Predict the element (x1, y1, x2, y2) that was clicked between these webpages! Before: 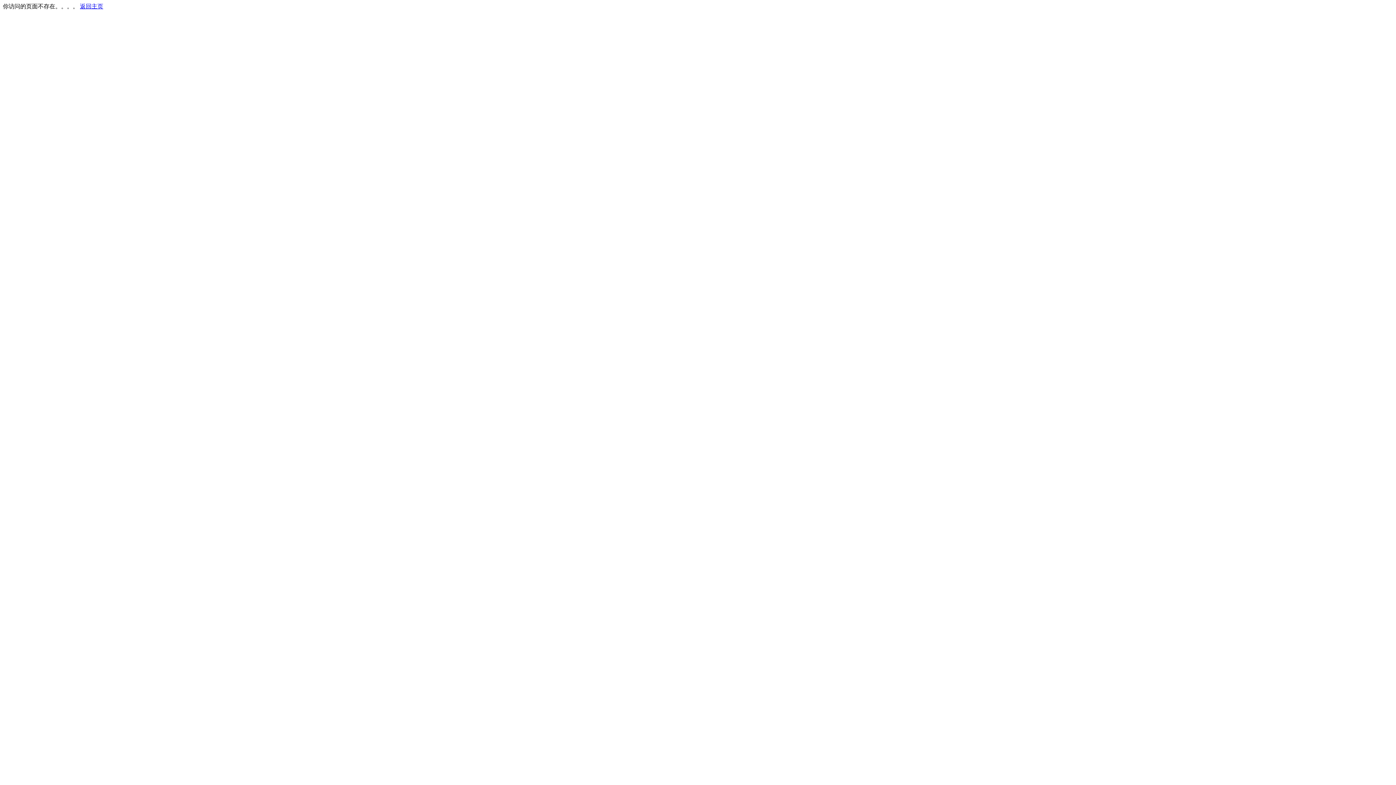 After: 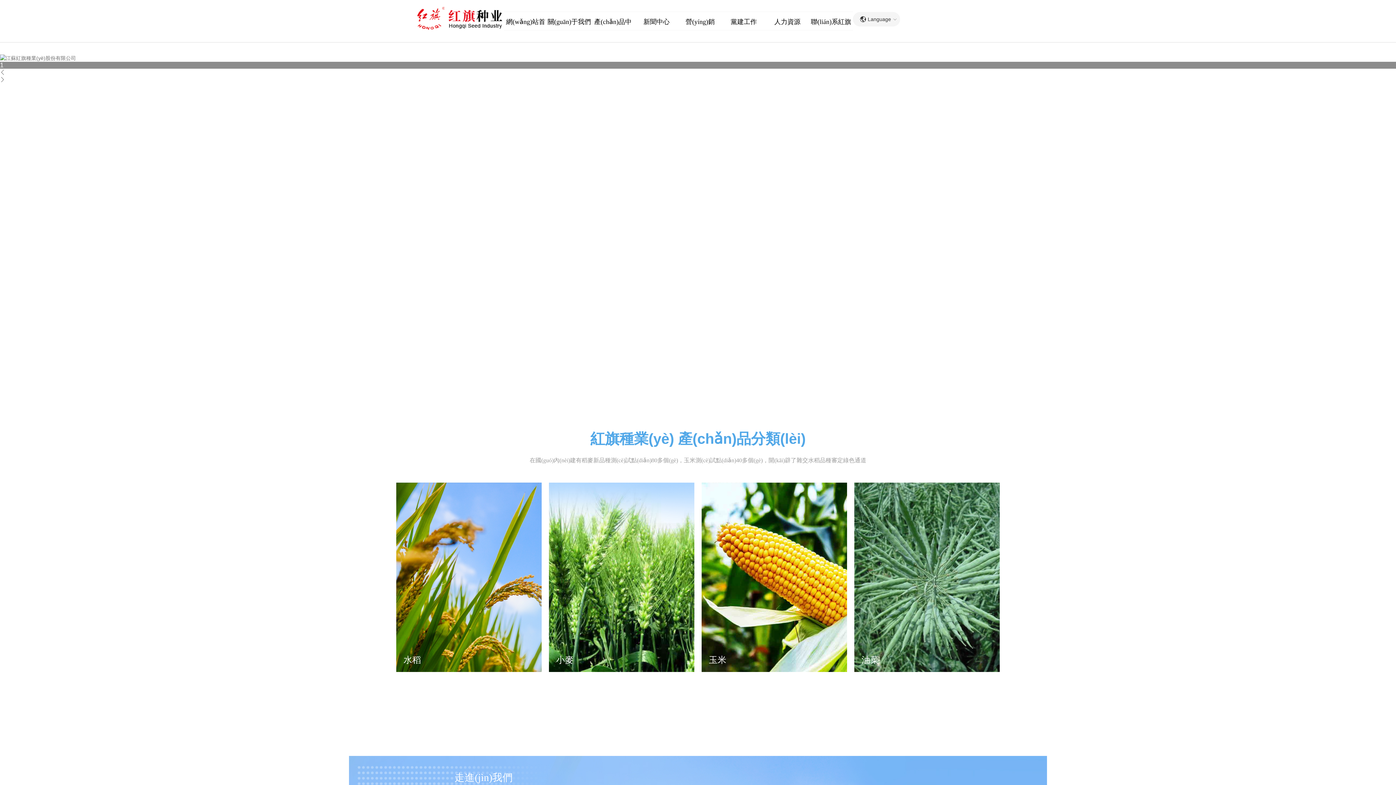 Action: bbox: (80, 3, 103, 9) label: 返回主页